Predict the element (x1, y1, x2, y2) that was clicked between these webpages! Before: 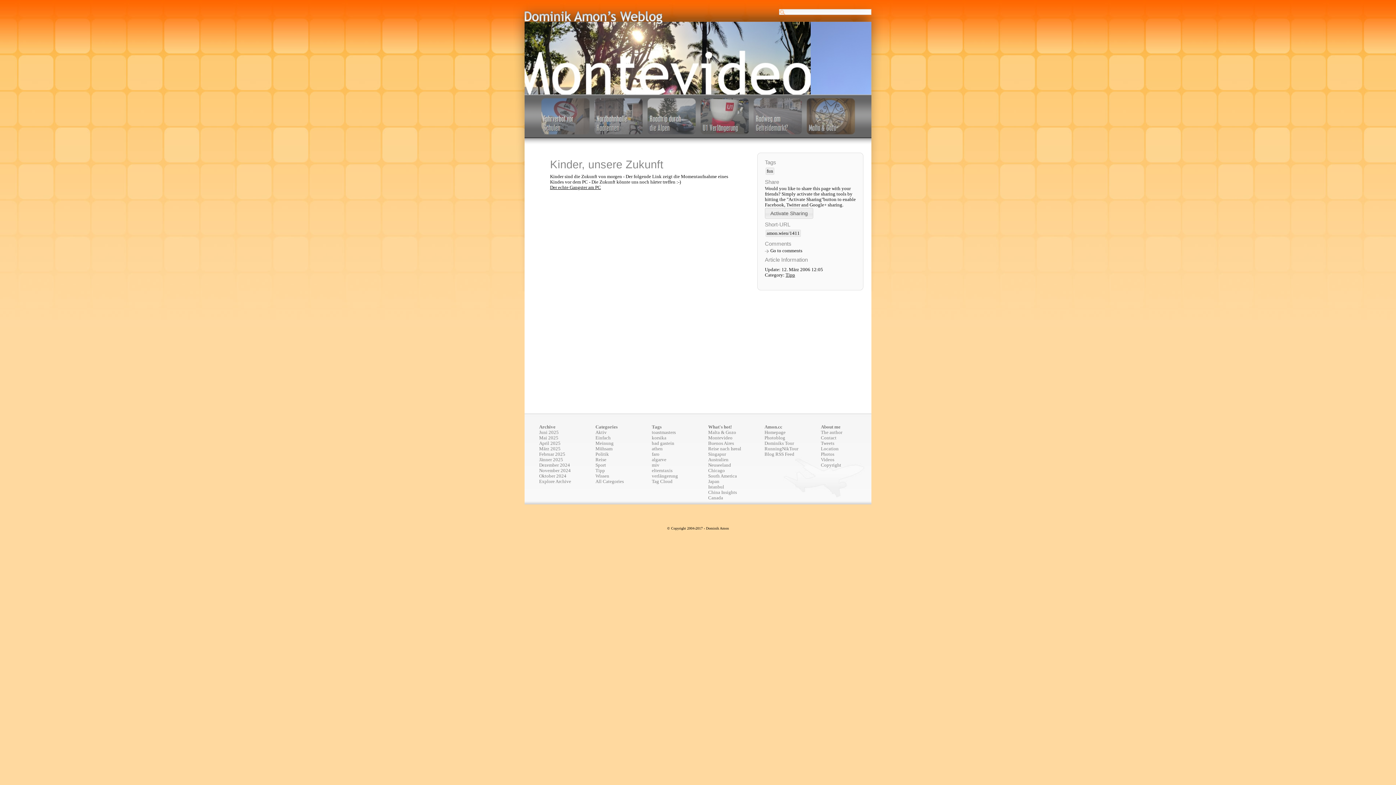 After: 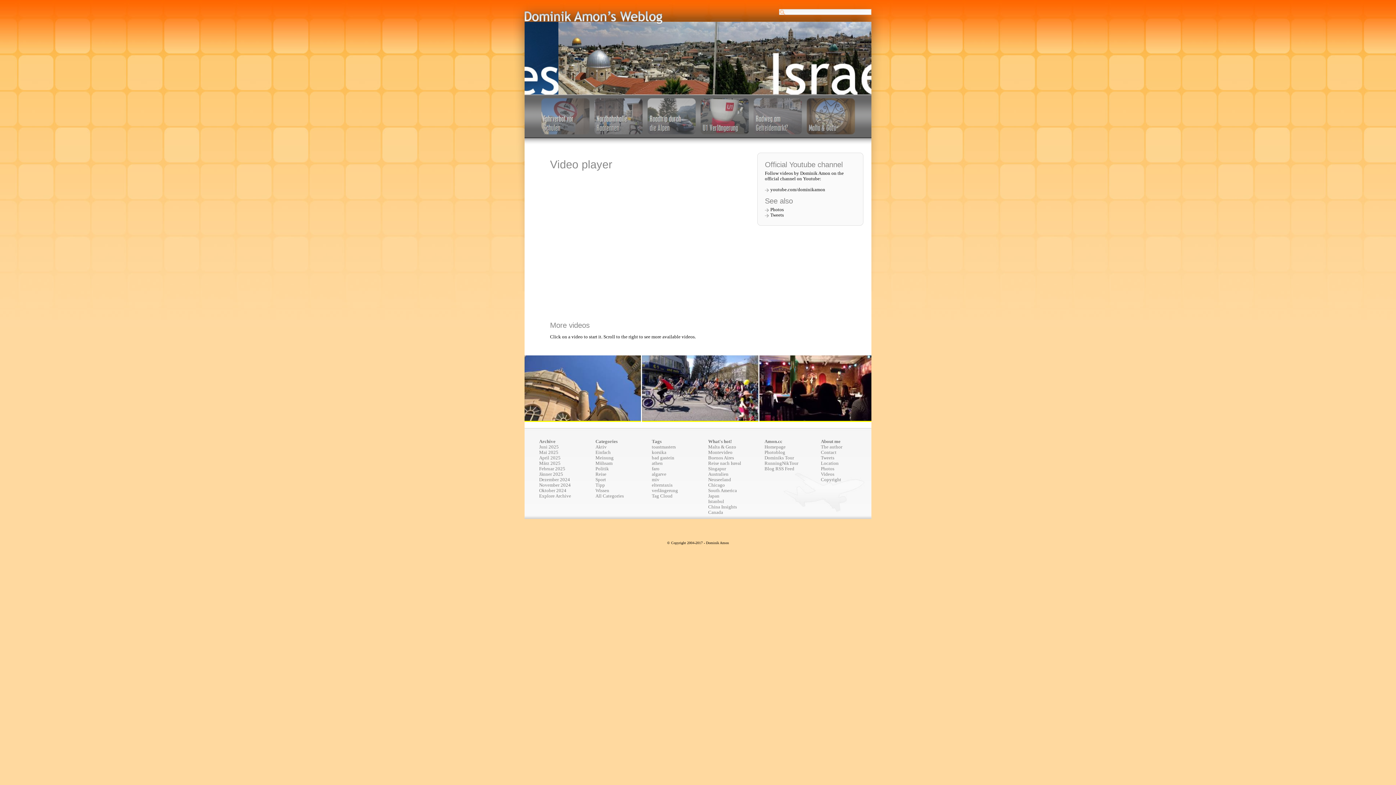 Action: label: Videos bbox: (821, 457, 877, 462)